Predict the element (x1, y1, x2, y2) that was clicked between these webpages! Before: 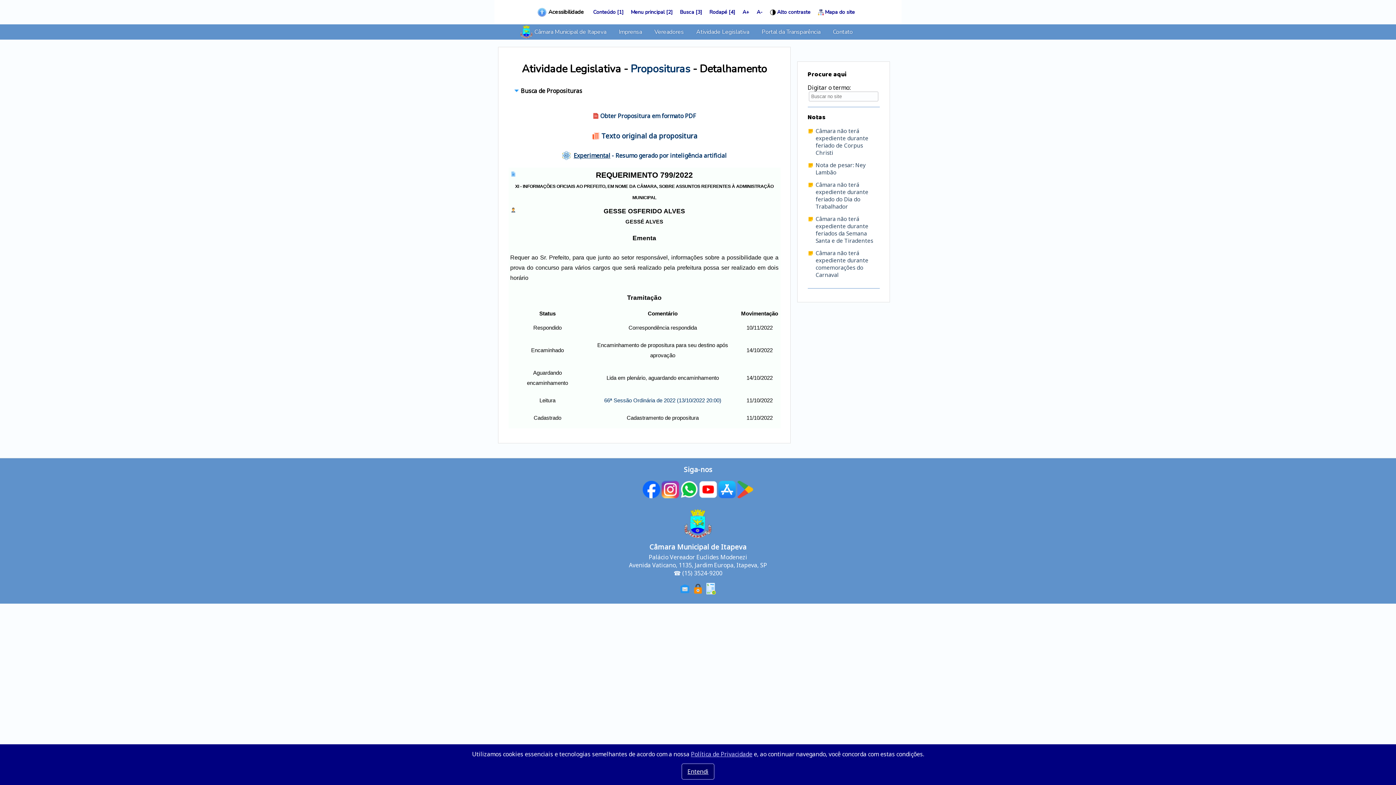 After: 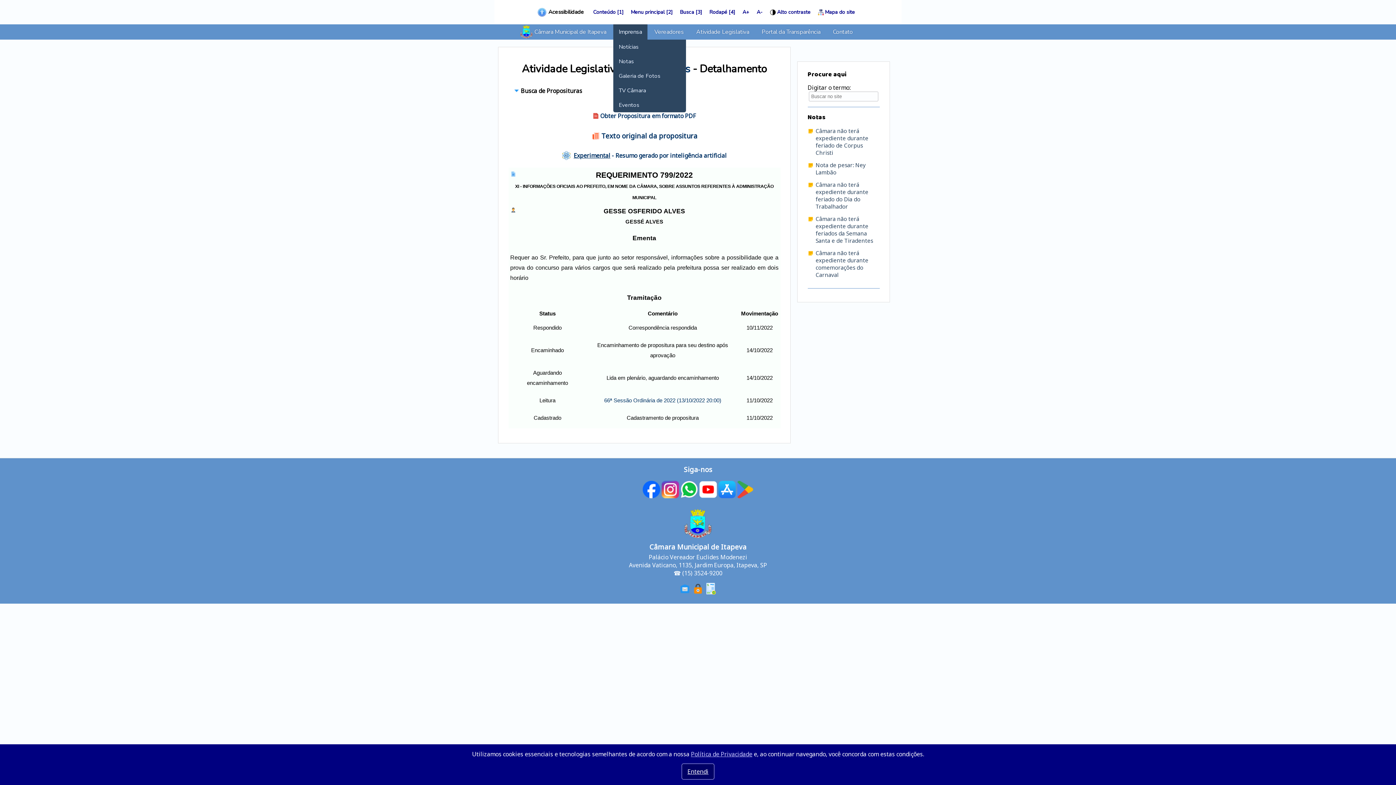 Action: bbox: (617, 24, 644, 39) label: Imprensa